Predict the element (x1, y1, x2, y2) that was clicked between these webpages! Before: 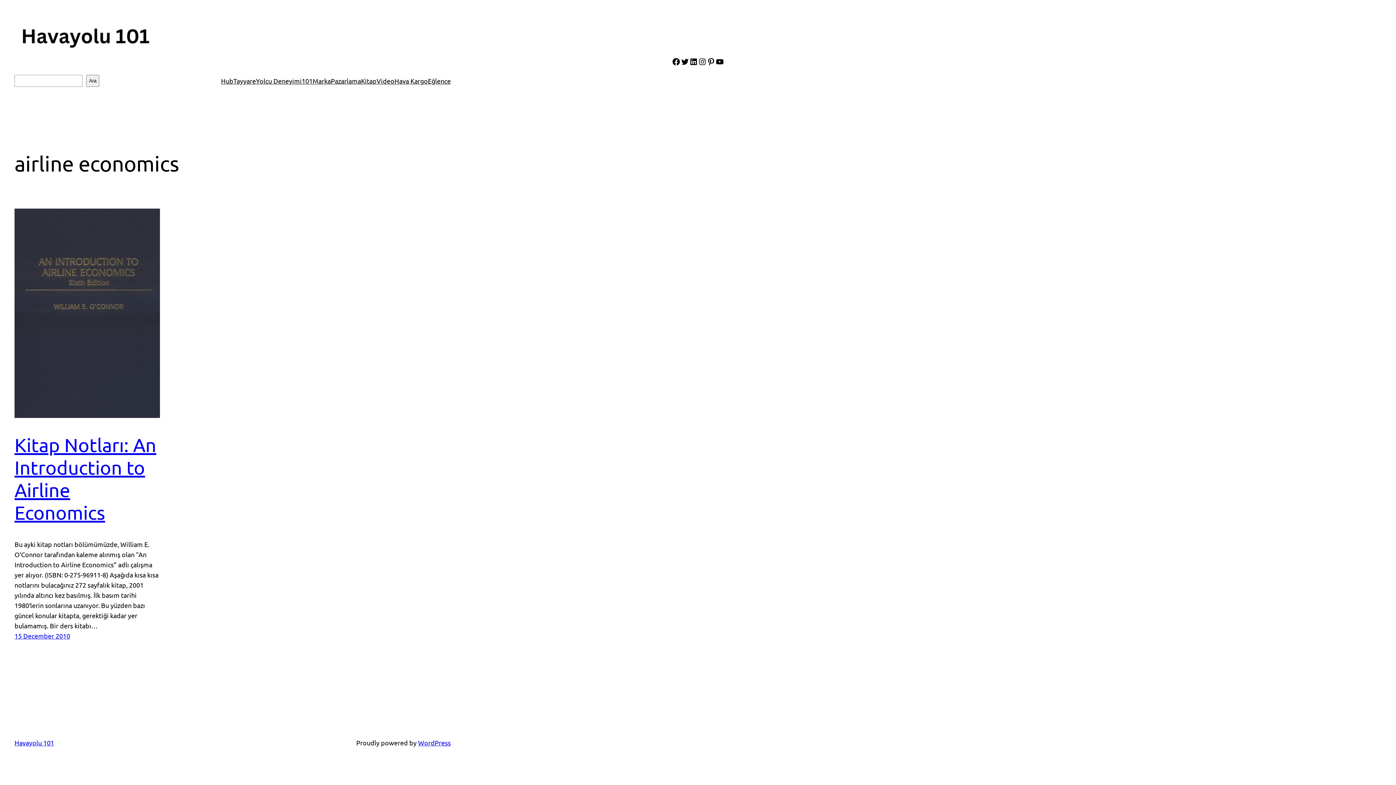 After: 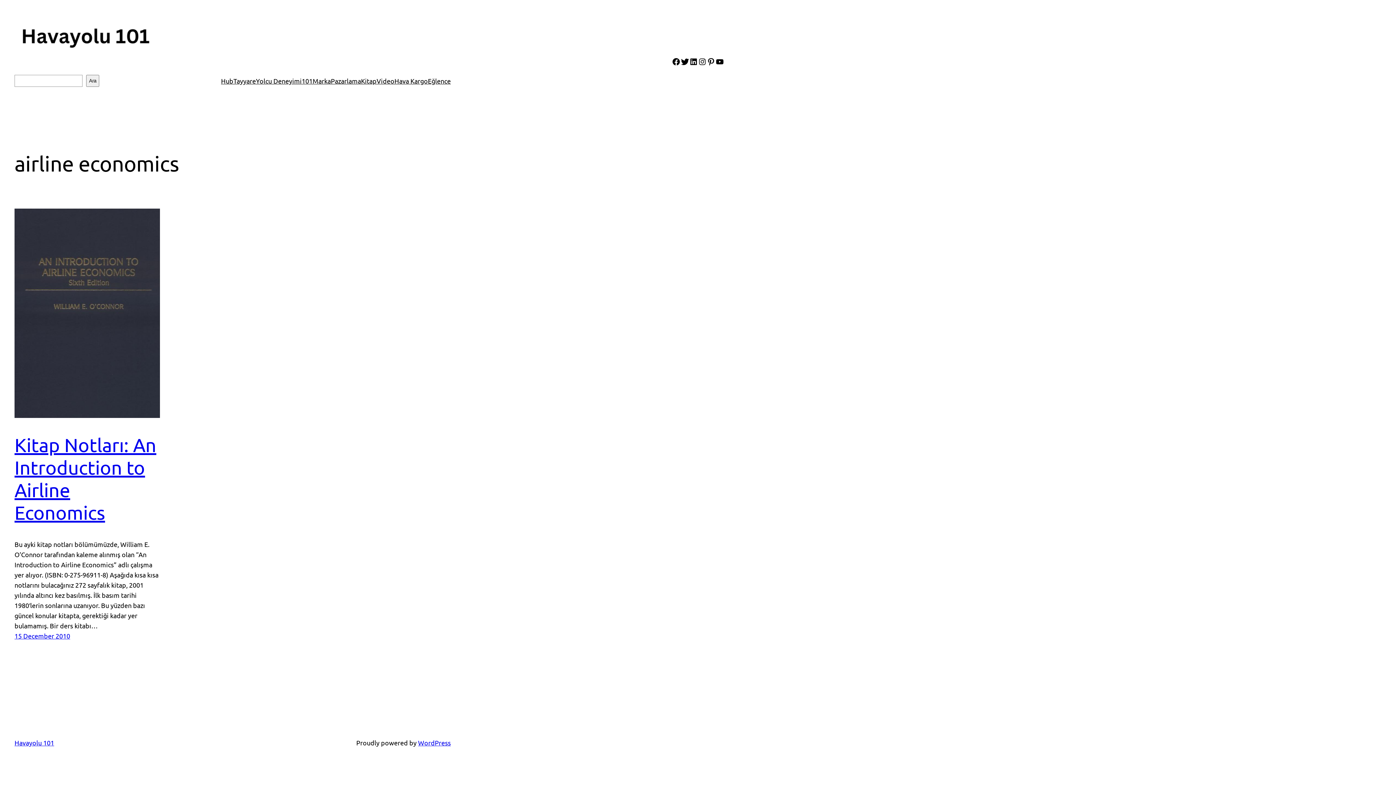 Action: label: Twitter bbox: (680, 57, 689, 66)